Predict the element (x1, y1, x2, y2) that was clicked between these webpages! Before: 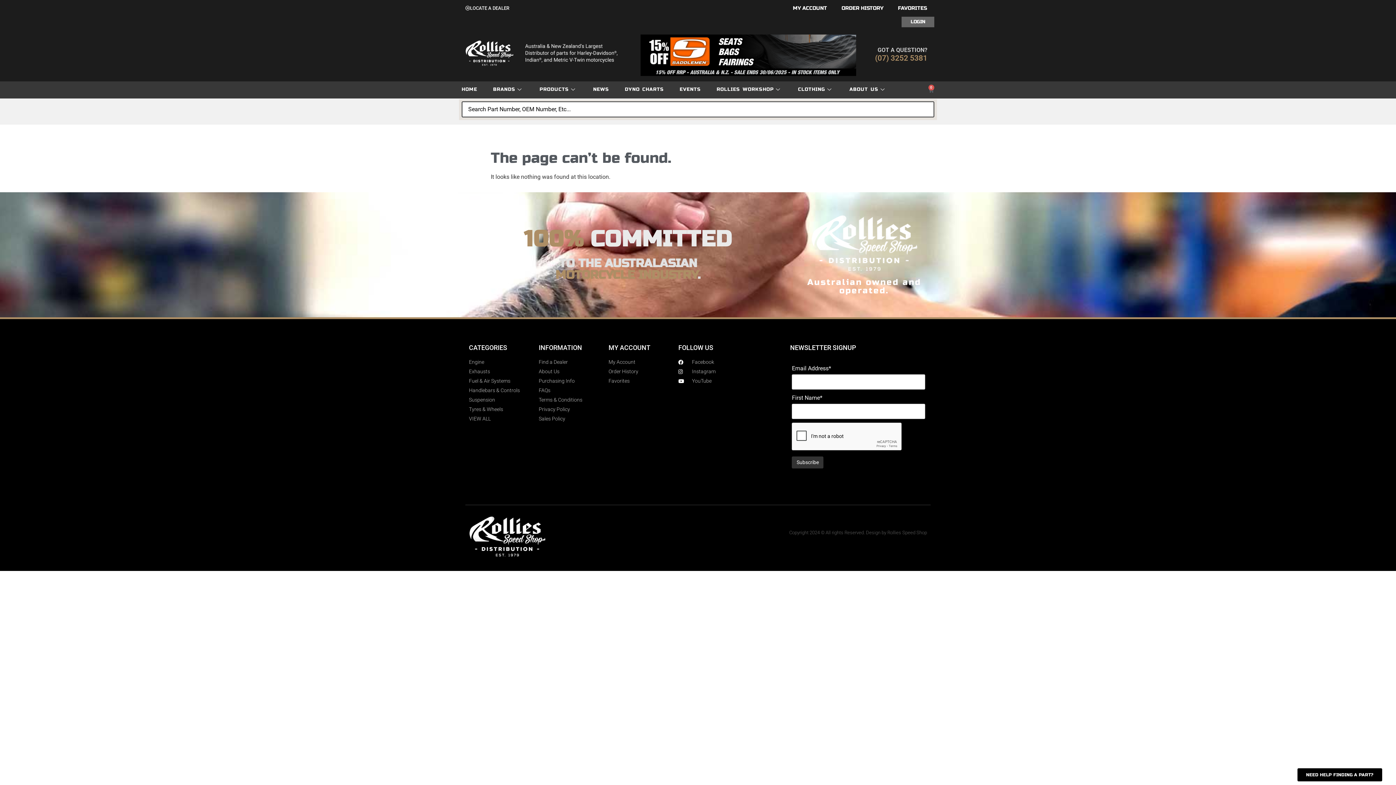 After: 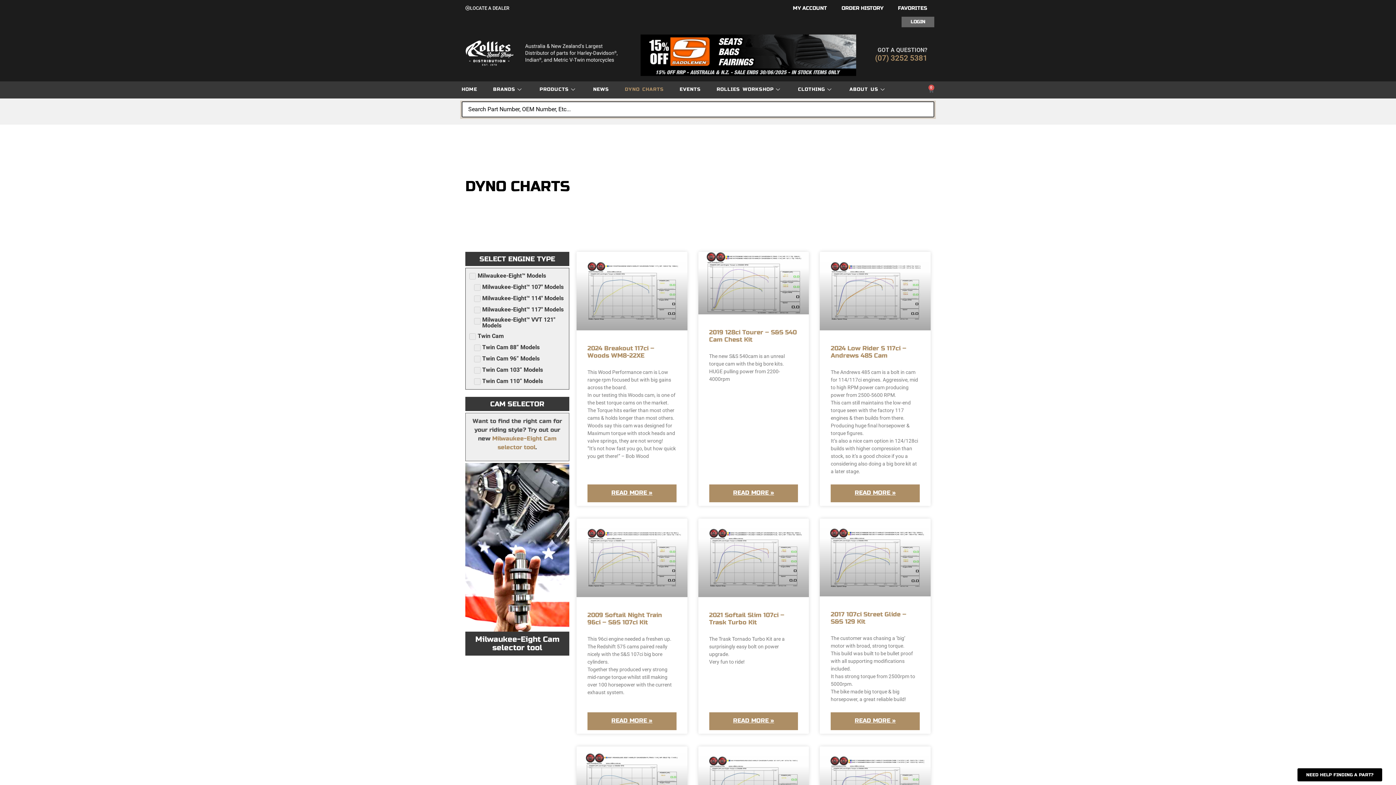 Action: label: DYNO CHARTS bbox: (625, 81, 664, 97)